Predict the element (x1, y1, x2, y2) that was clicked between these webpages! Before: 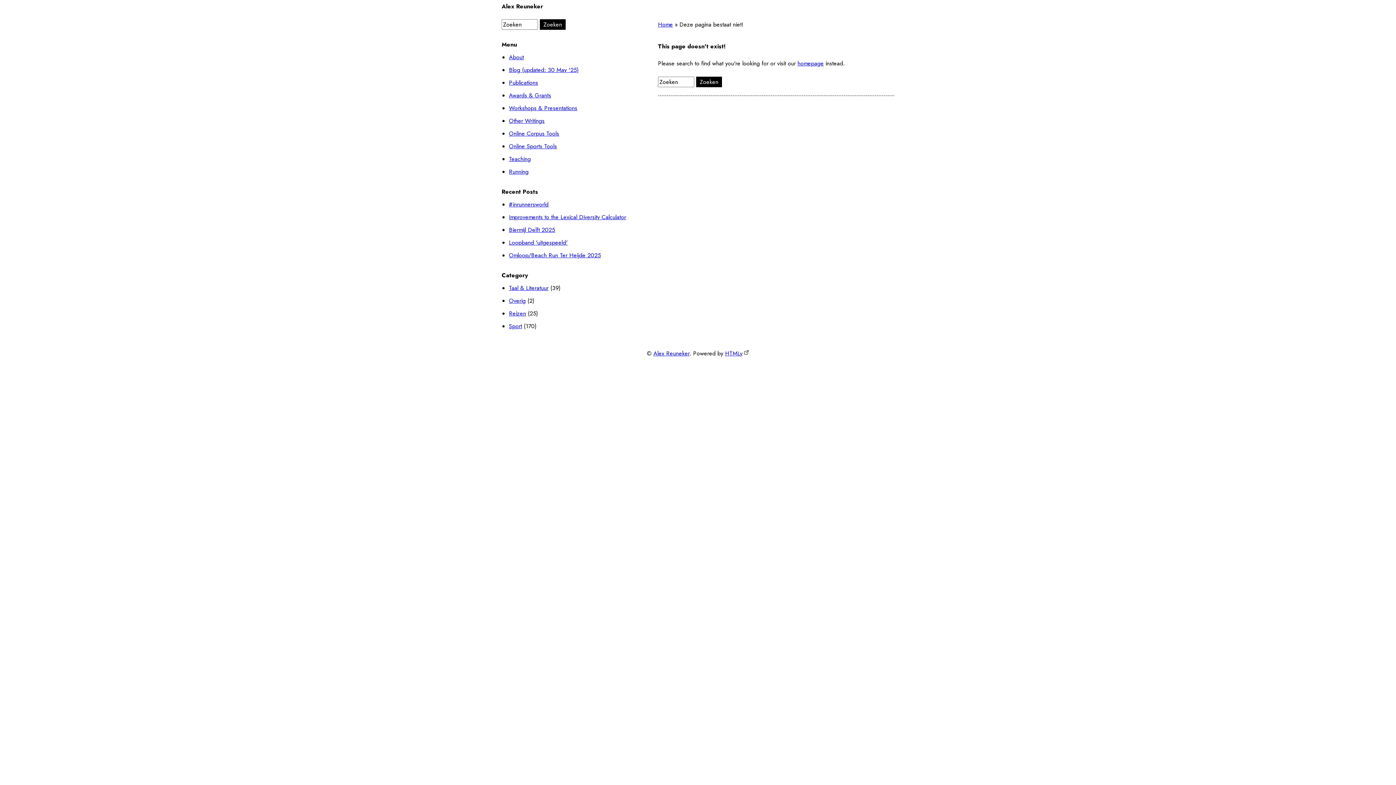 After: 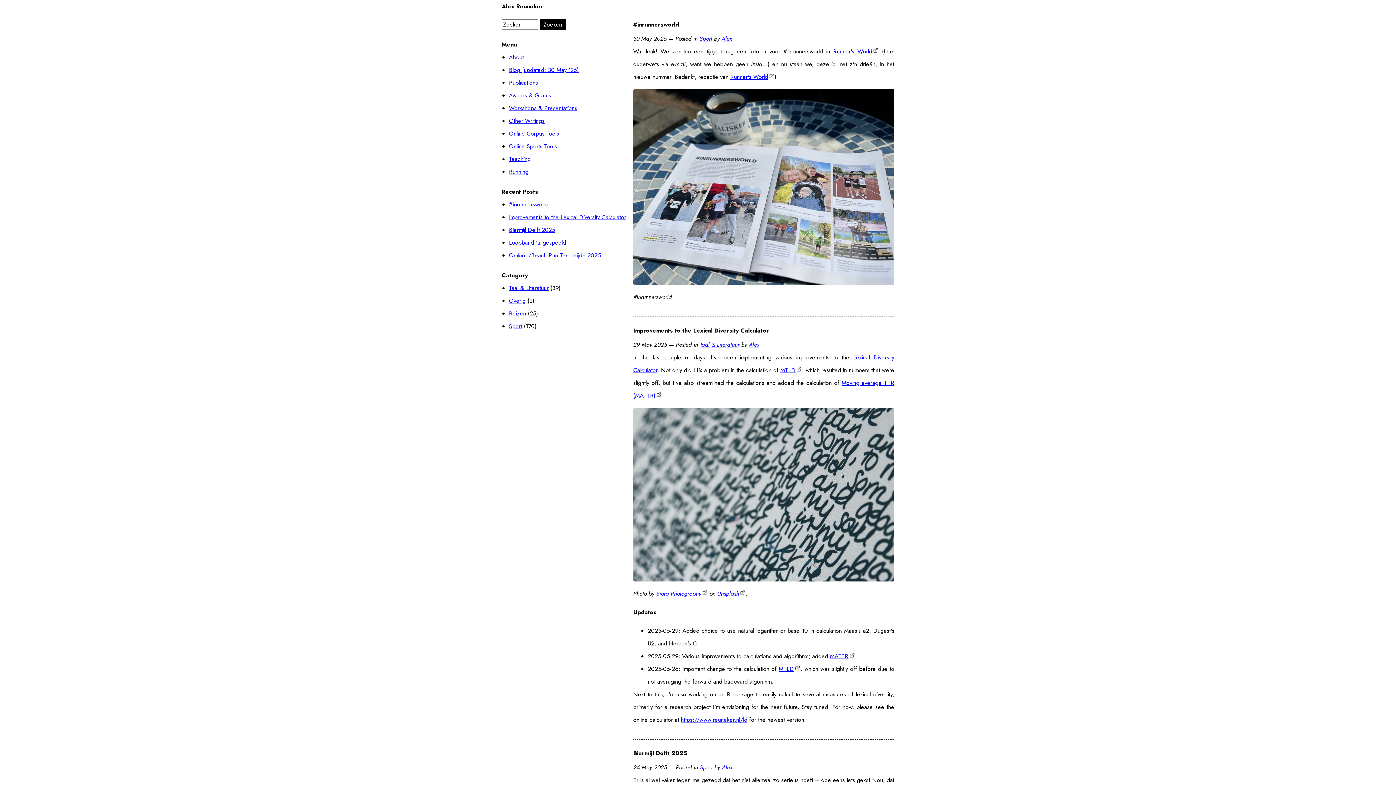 Action: label: homepage bbox: (797, 59, 824, 67)